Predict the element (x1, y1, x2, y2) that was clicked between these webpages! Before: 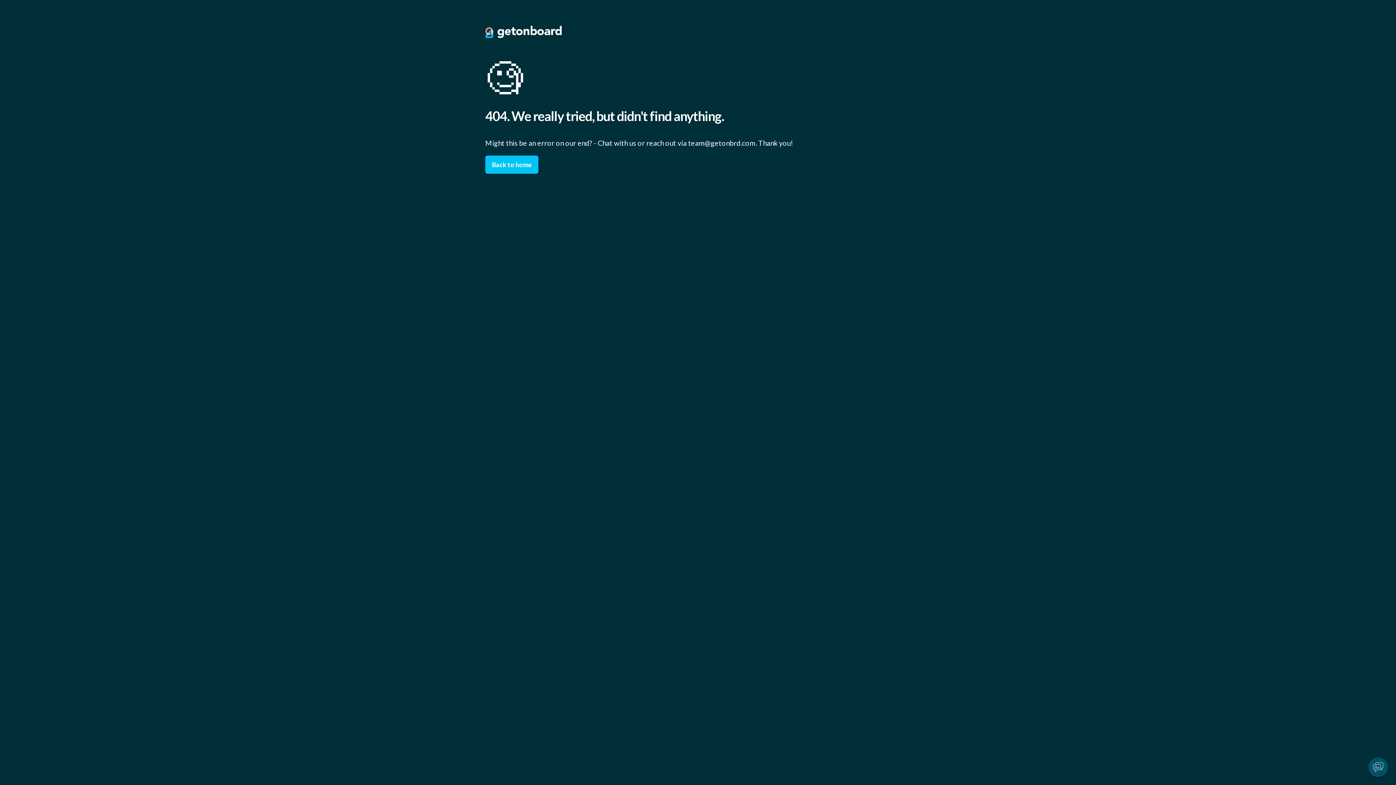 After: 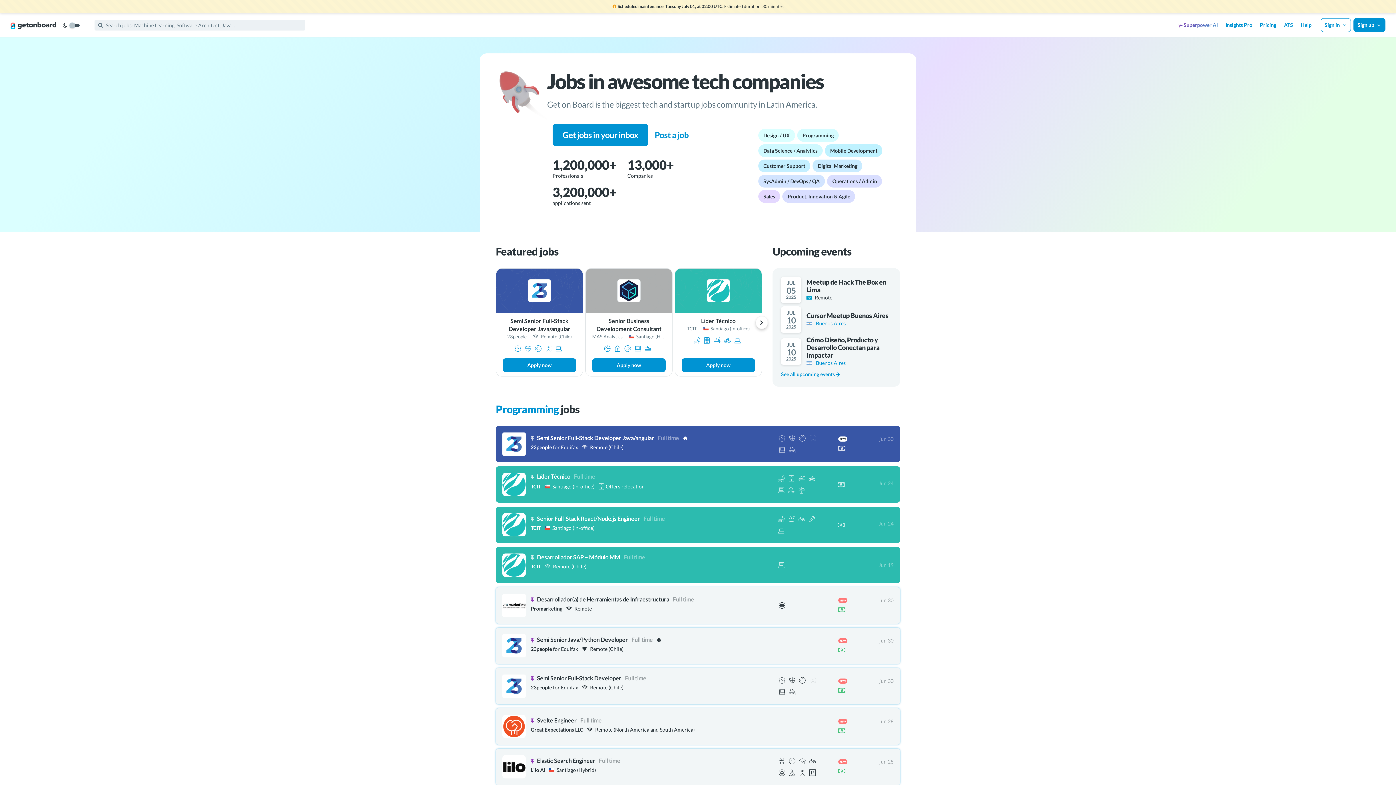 Action: label: Back to home bbox: (485, 155, 538, 173)